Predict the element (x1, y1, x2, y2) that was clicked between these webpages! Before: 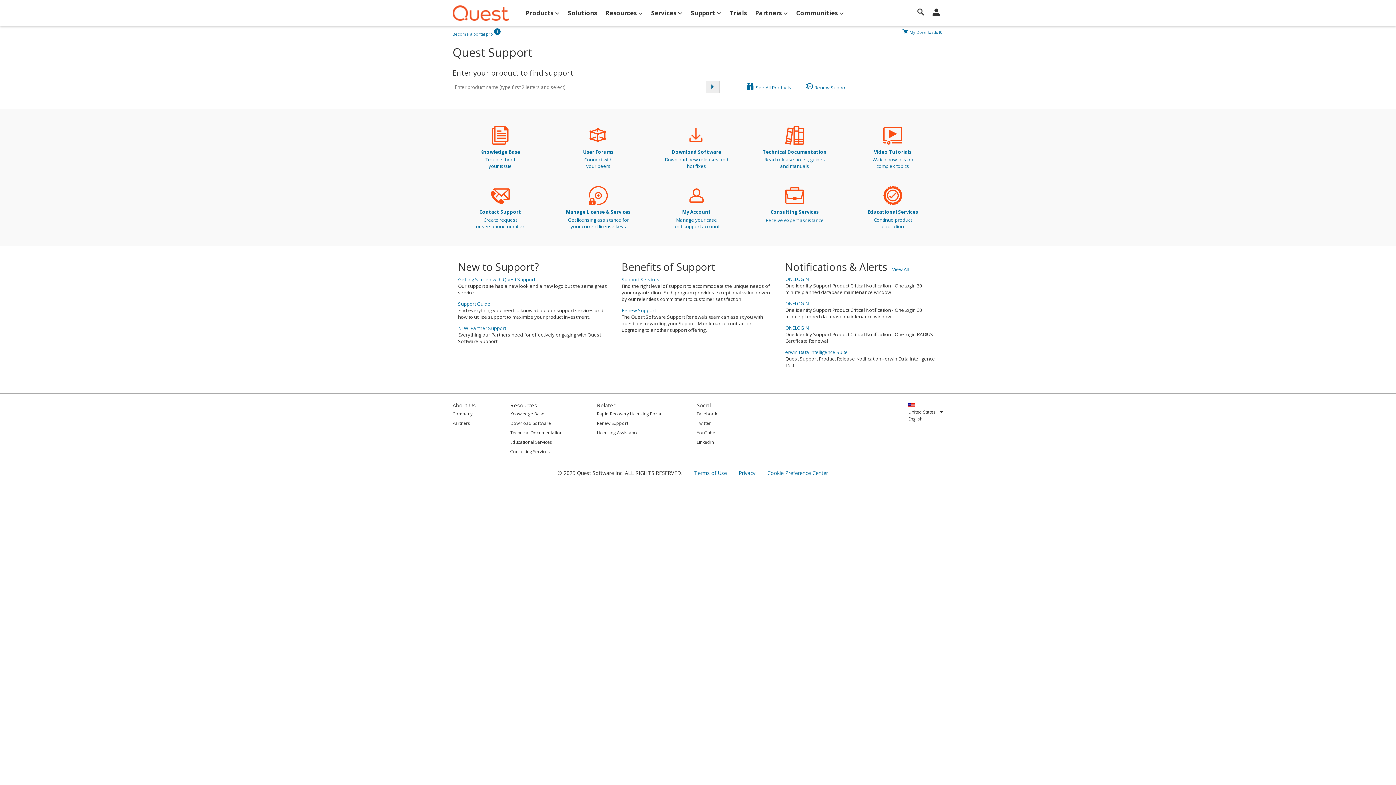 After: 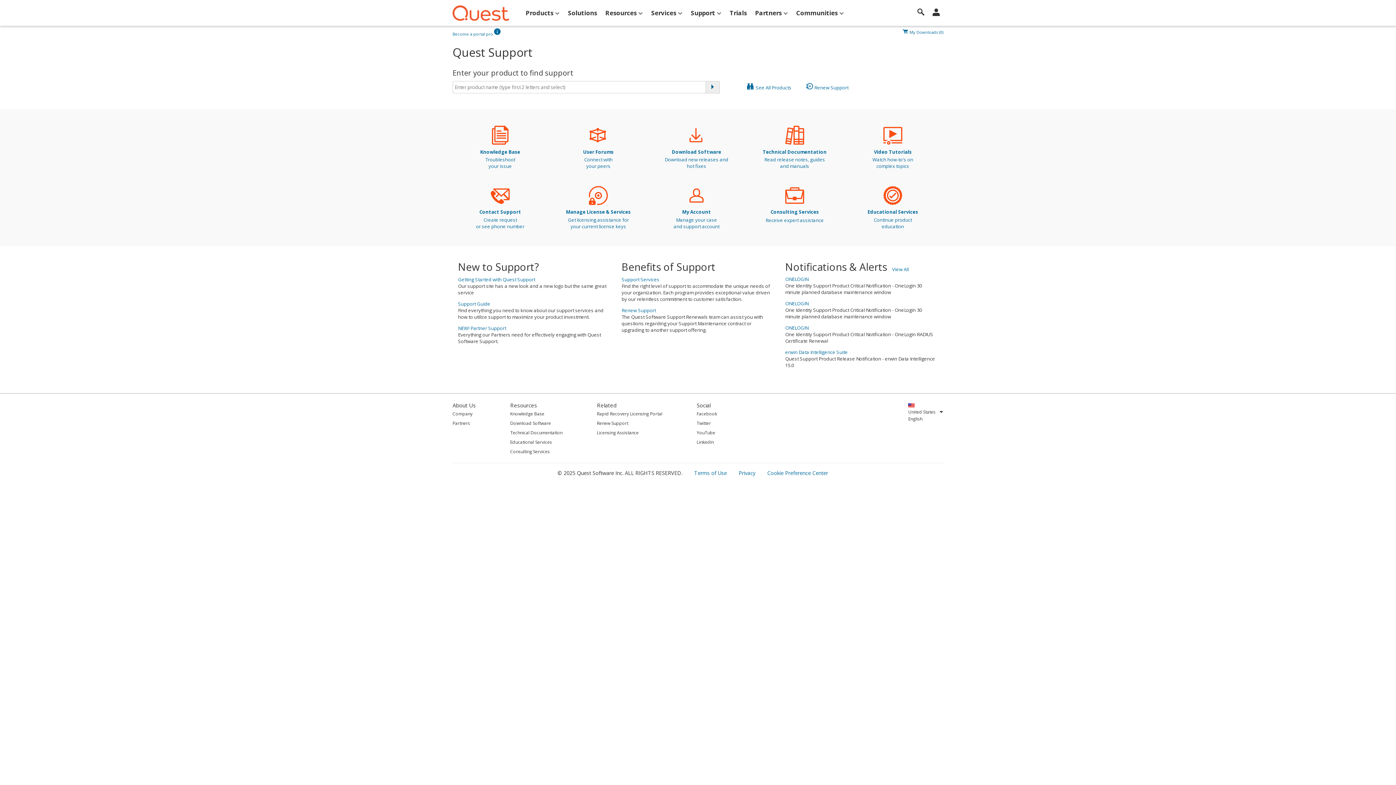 Action: label: Renew Support bbox: (597, 419, 662, 427)